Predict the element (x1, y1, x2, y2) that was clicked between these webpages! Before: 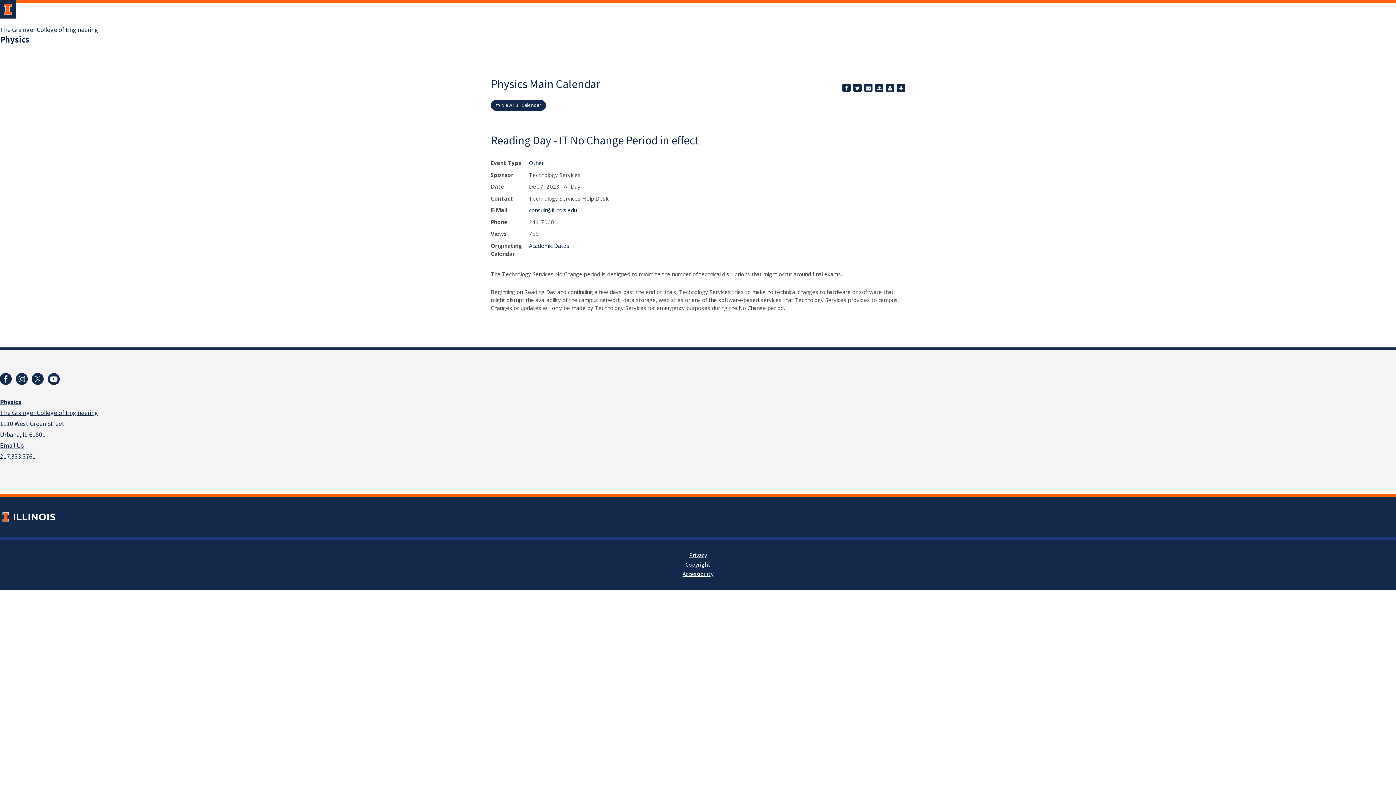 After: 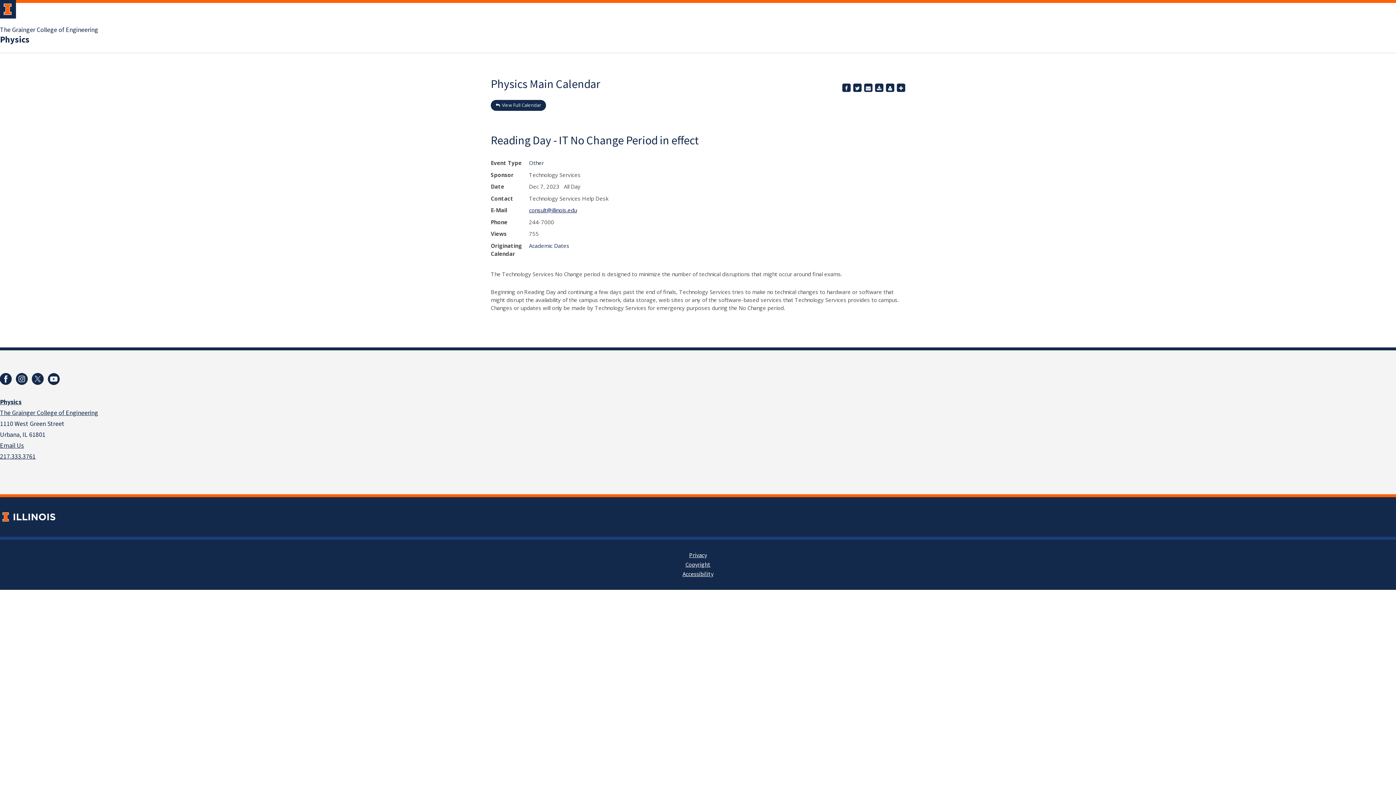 Action: label: consult@illinois.edu bbox: (529, 206, 577, 213)